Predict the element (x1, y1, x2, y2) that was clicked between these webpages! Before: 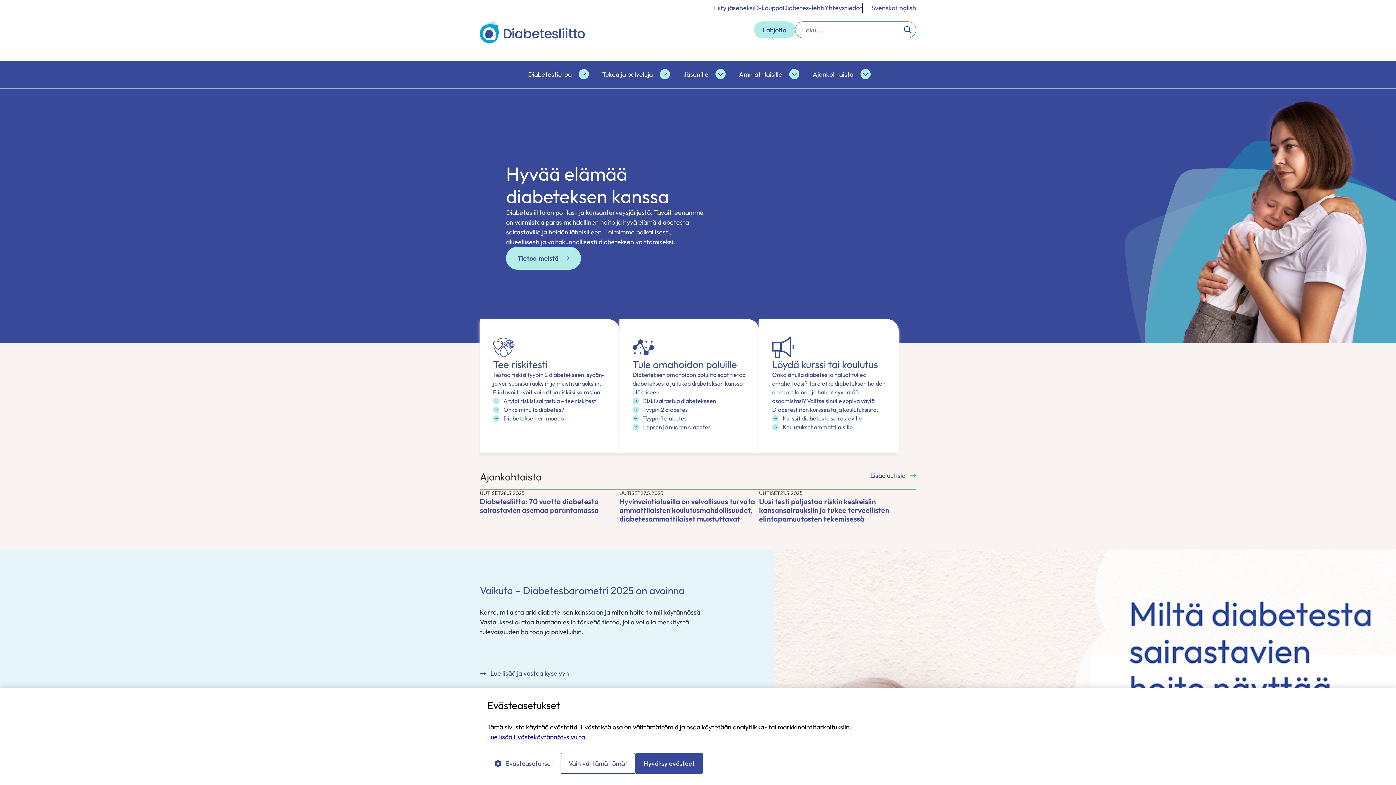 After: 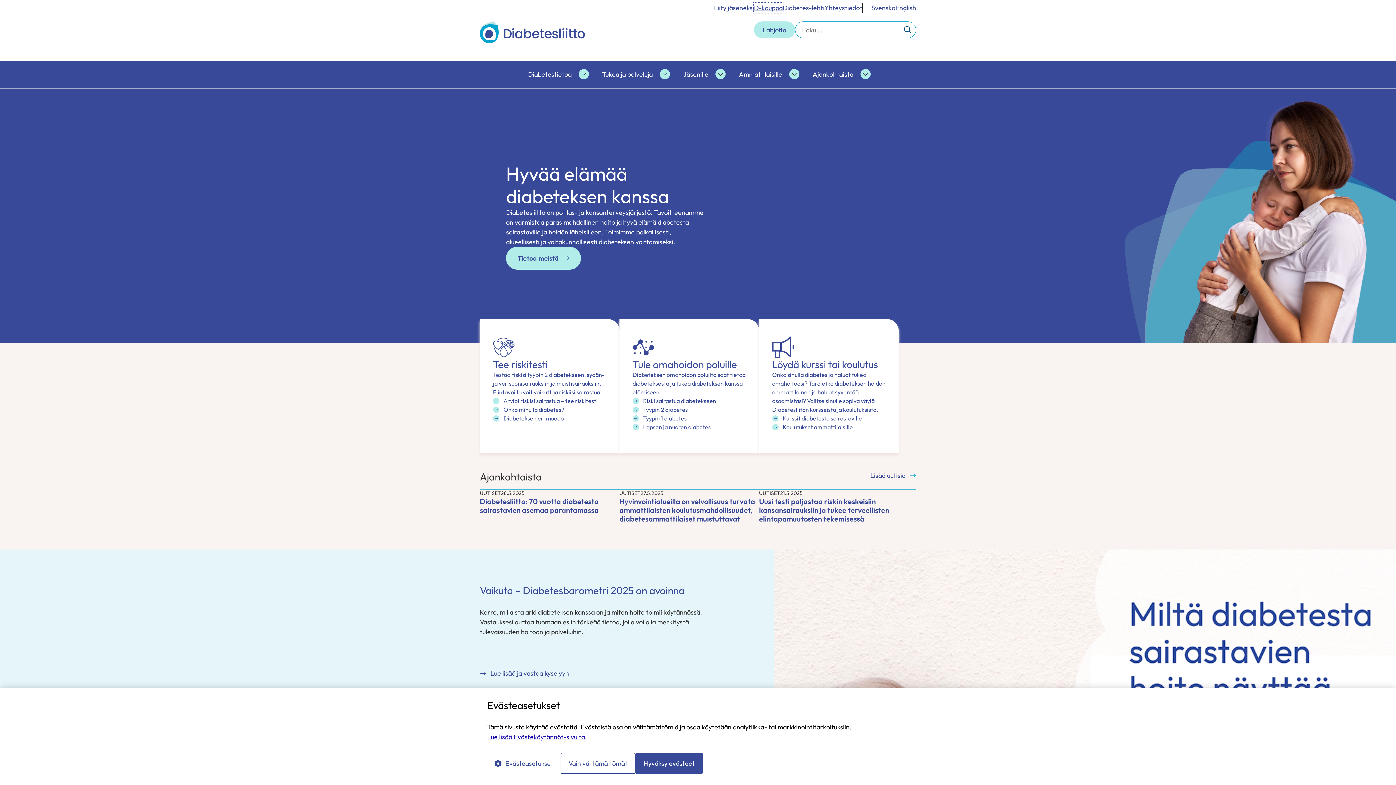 Action: bbox: (754, 2, 782, 12) label: D-kauppa